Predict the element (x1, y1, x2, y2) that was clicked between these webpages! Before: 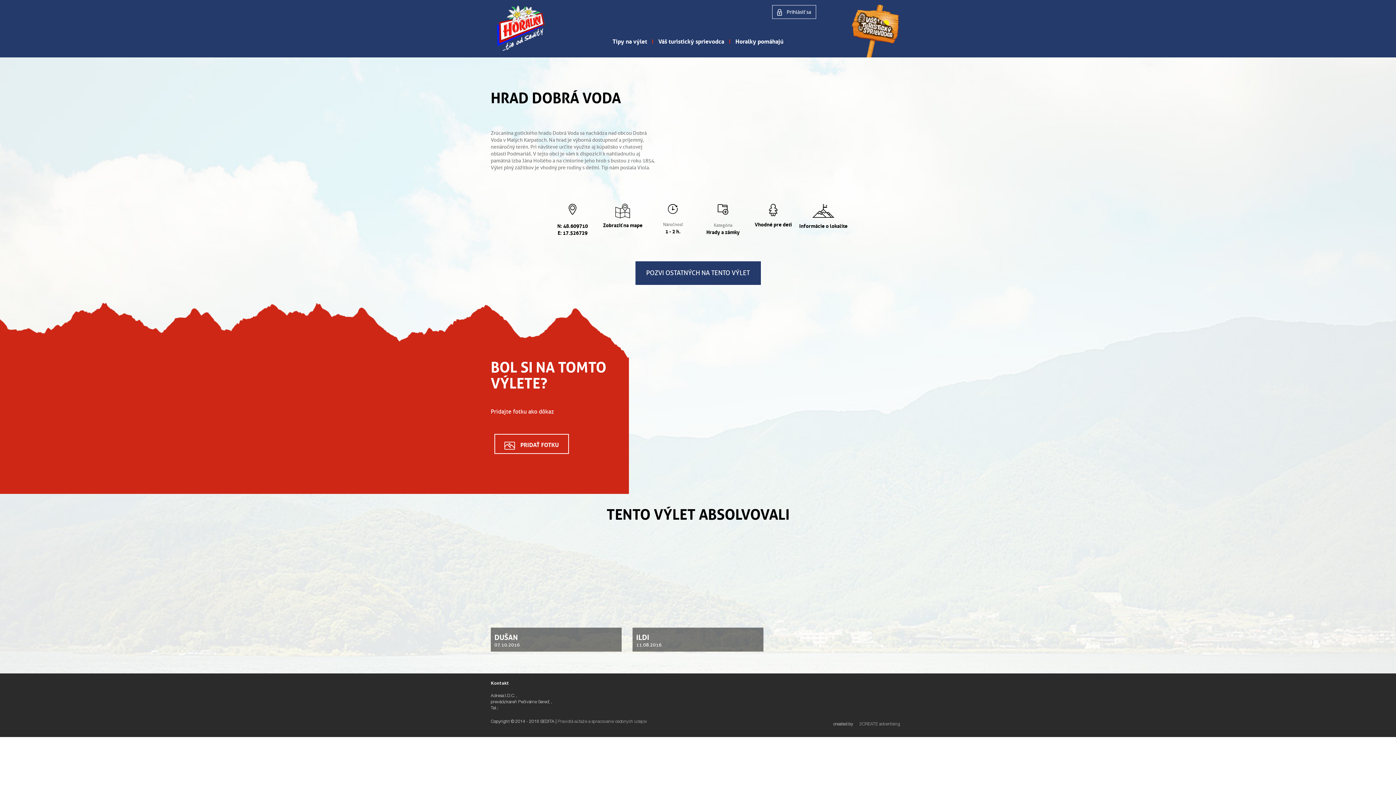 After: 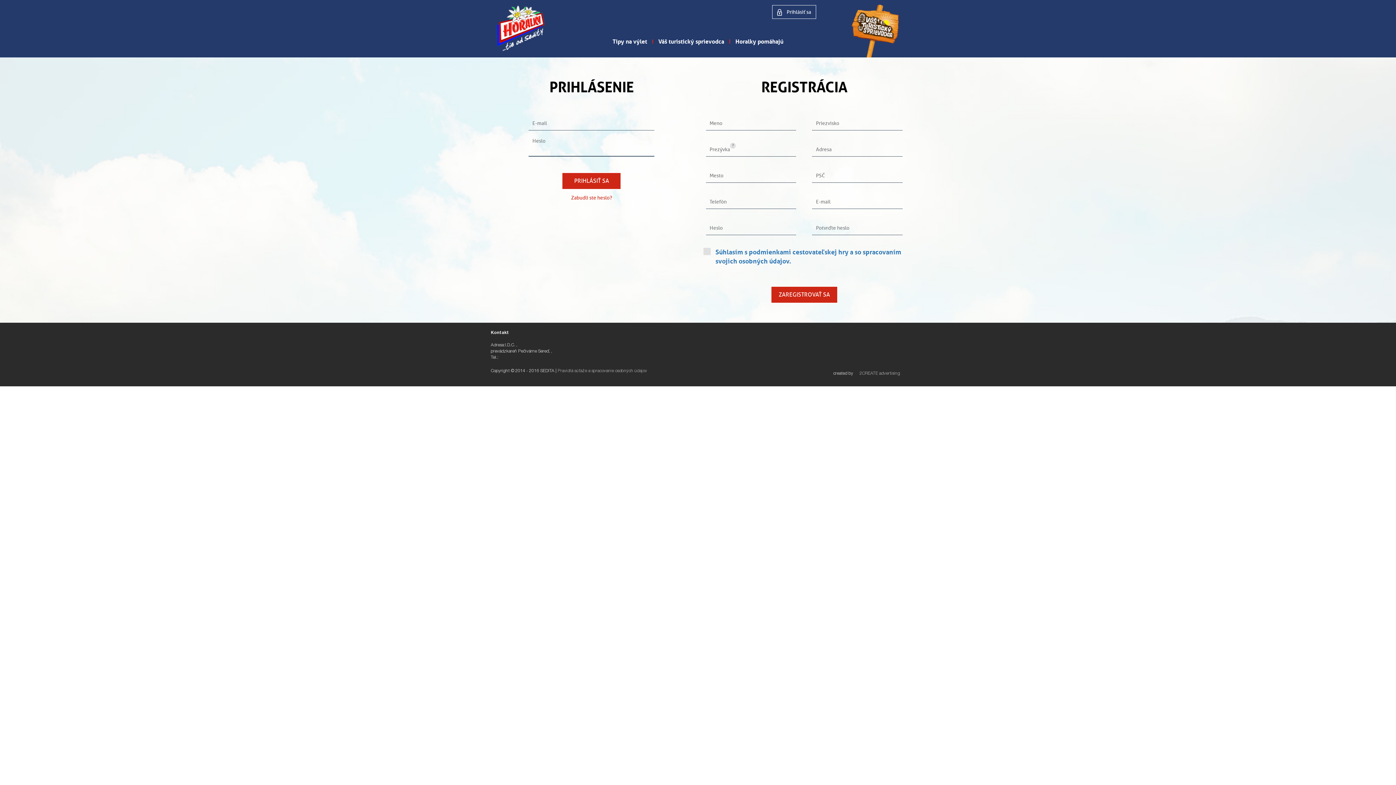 Action: label:  Prihlásiť sa bbox: (772, 5, 816, 19)